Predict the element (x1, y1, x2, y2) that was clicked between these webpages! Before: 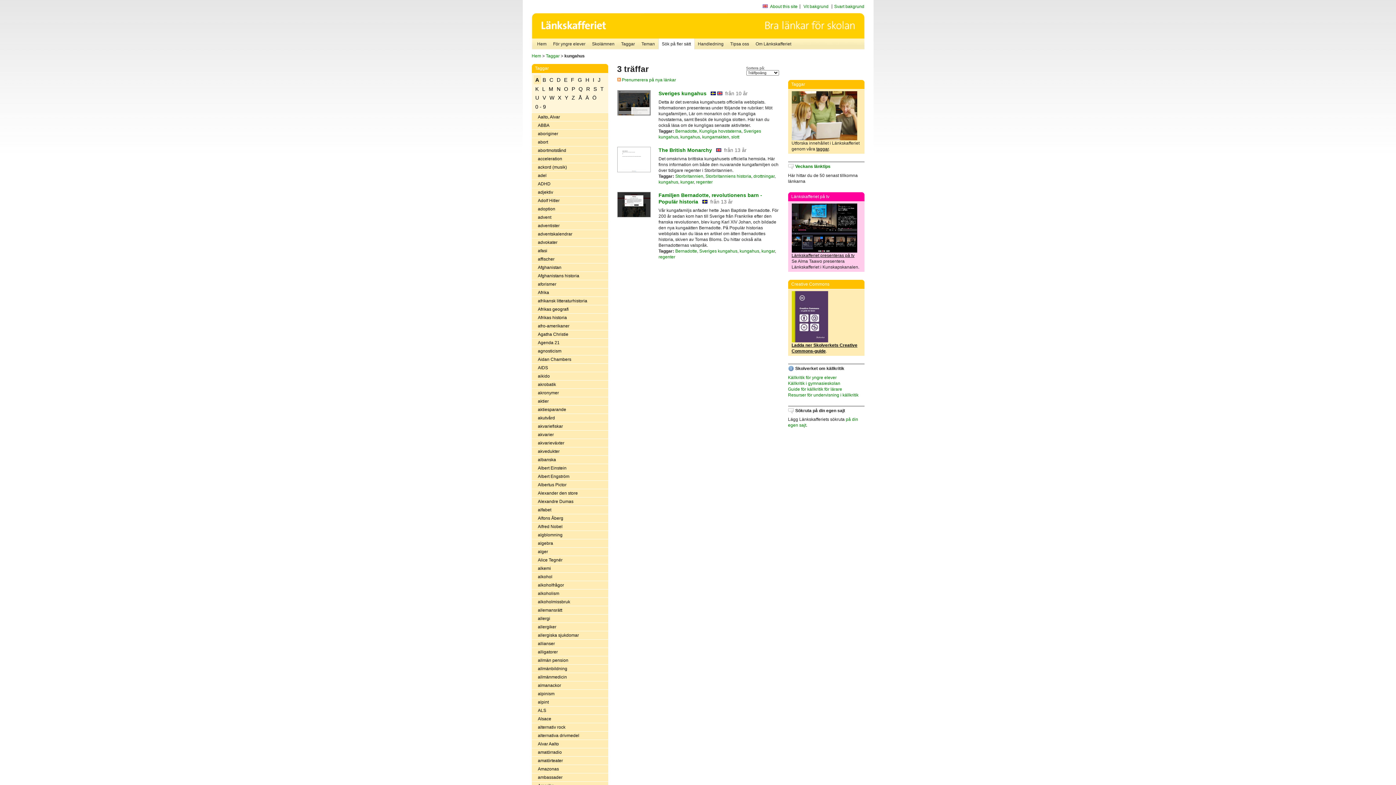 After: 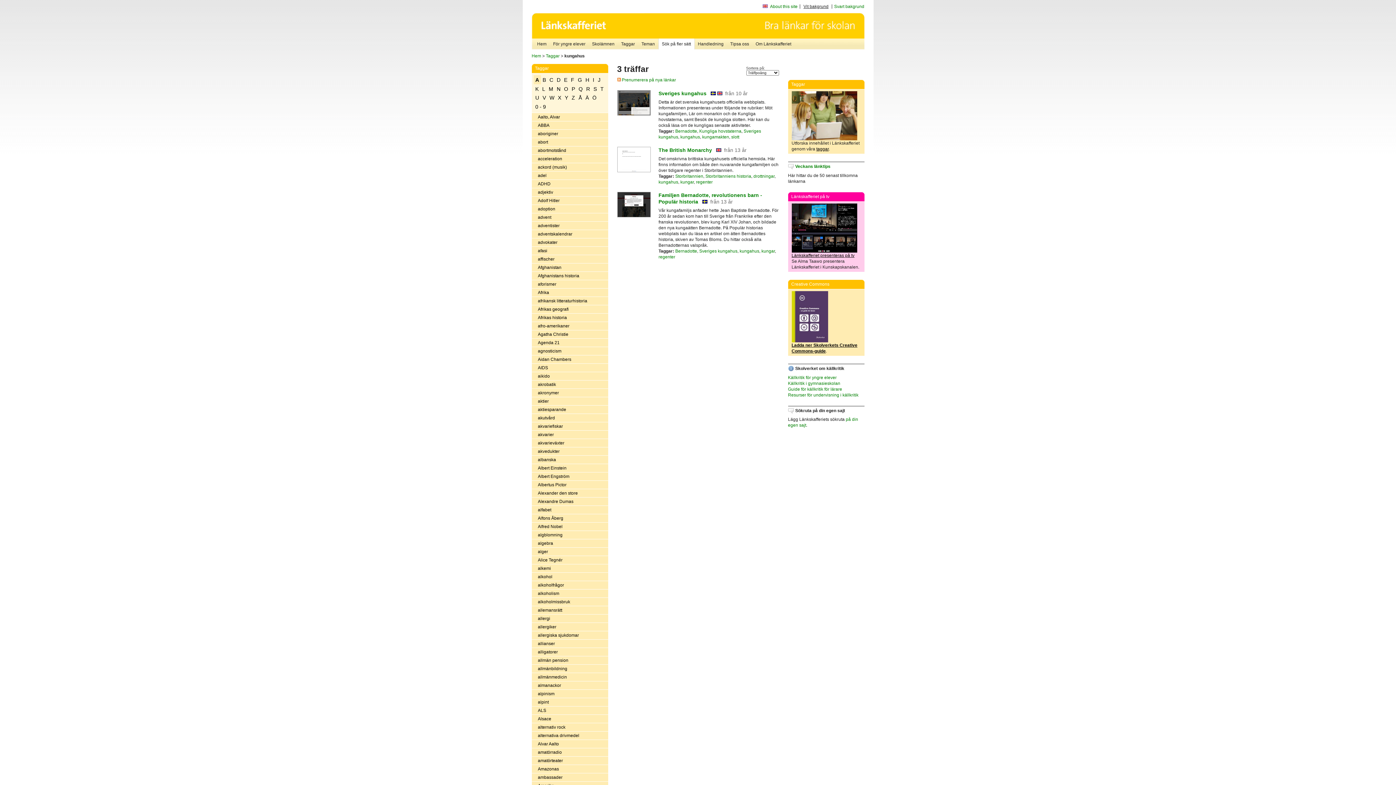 Action: bbox: (803, 4, 828, 9) label: Vit bakgrund